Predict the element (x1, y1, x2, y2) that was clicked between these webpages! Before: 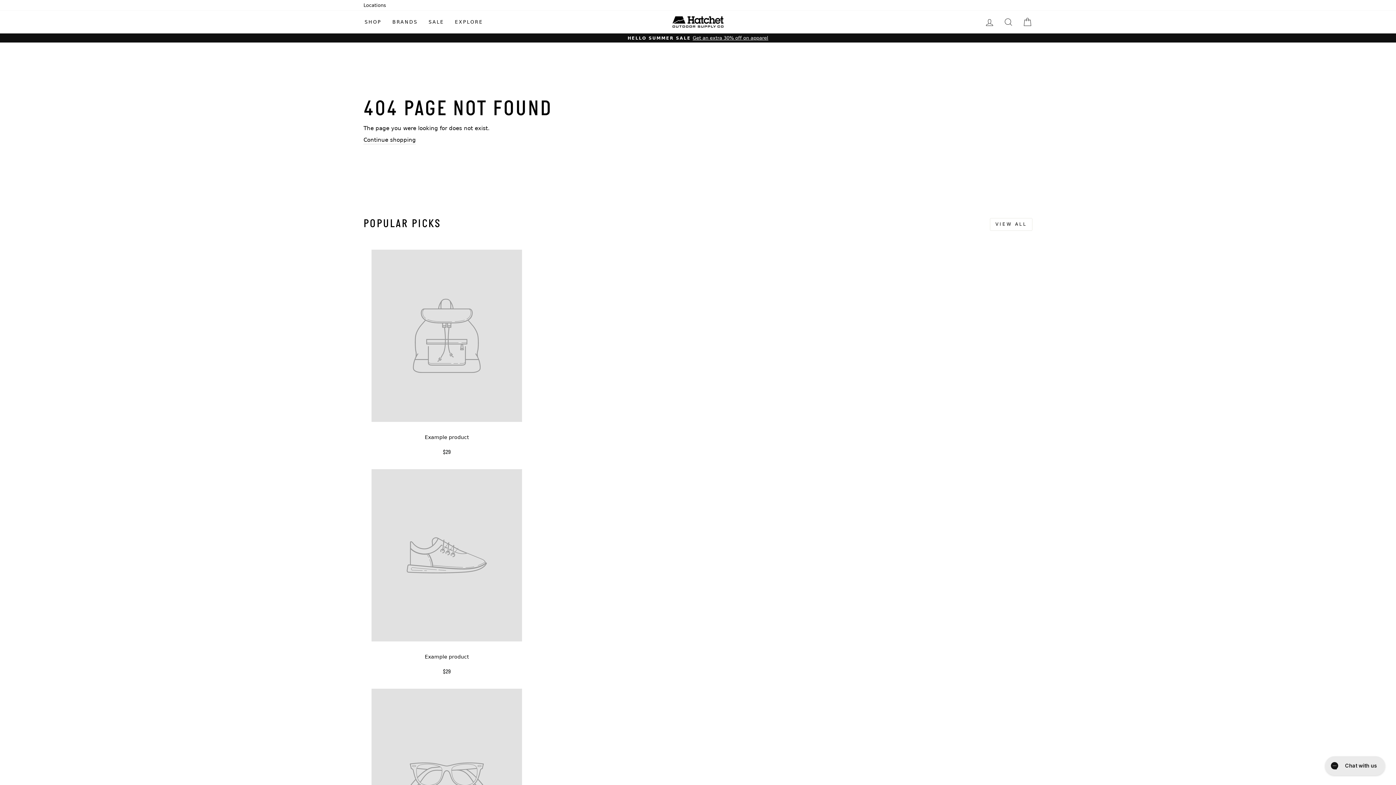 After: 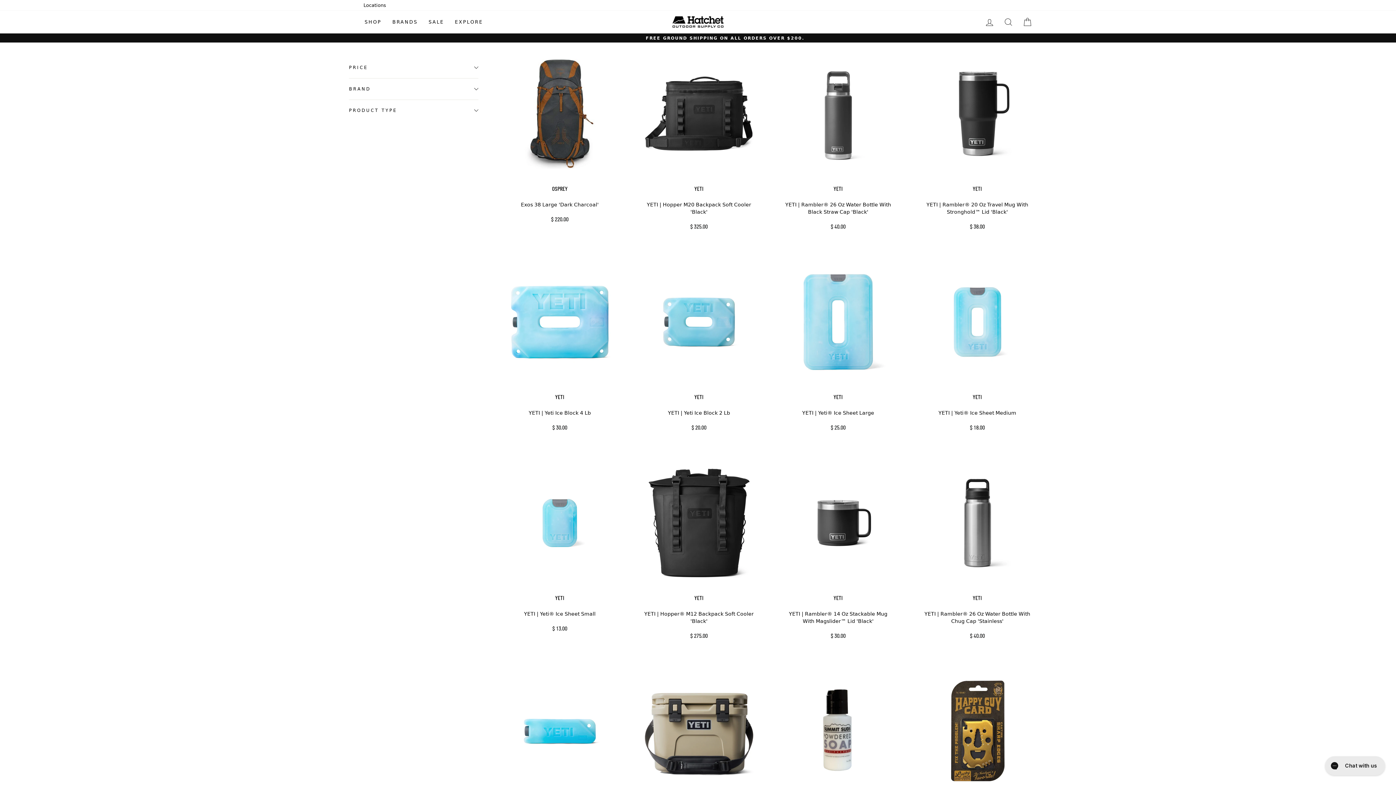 Action: label: SHOP bbox: (359, 15, 387, 28)